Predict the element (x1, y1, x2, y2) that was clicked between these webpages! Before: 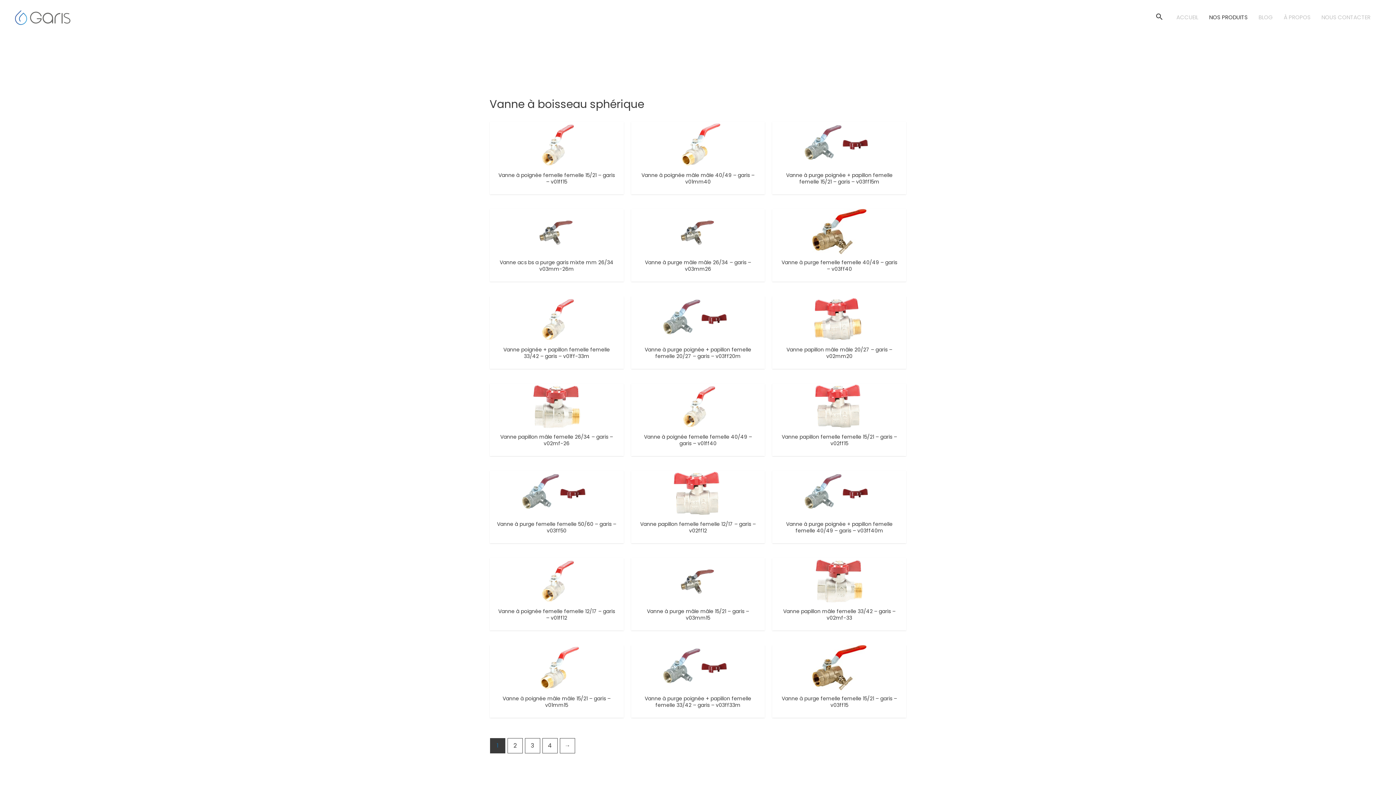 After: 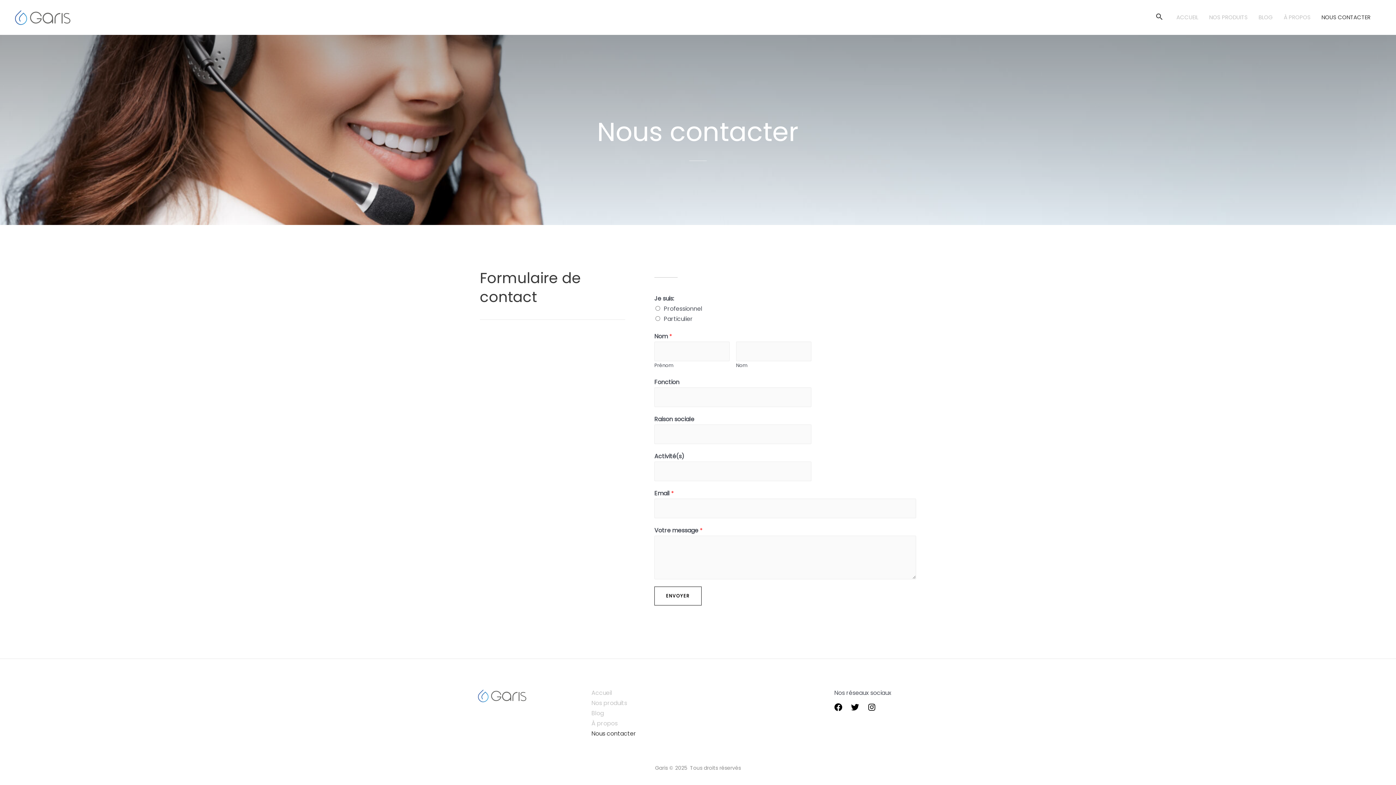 Action: label: NOUS CONTACTER bbox: (1321, 0, 1381, 34)